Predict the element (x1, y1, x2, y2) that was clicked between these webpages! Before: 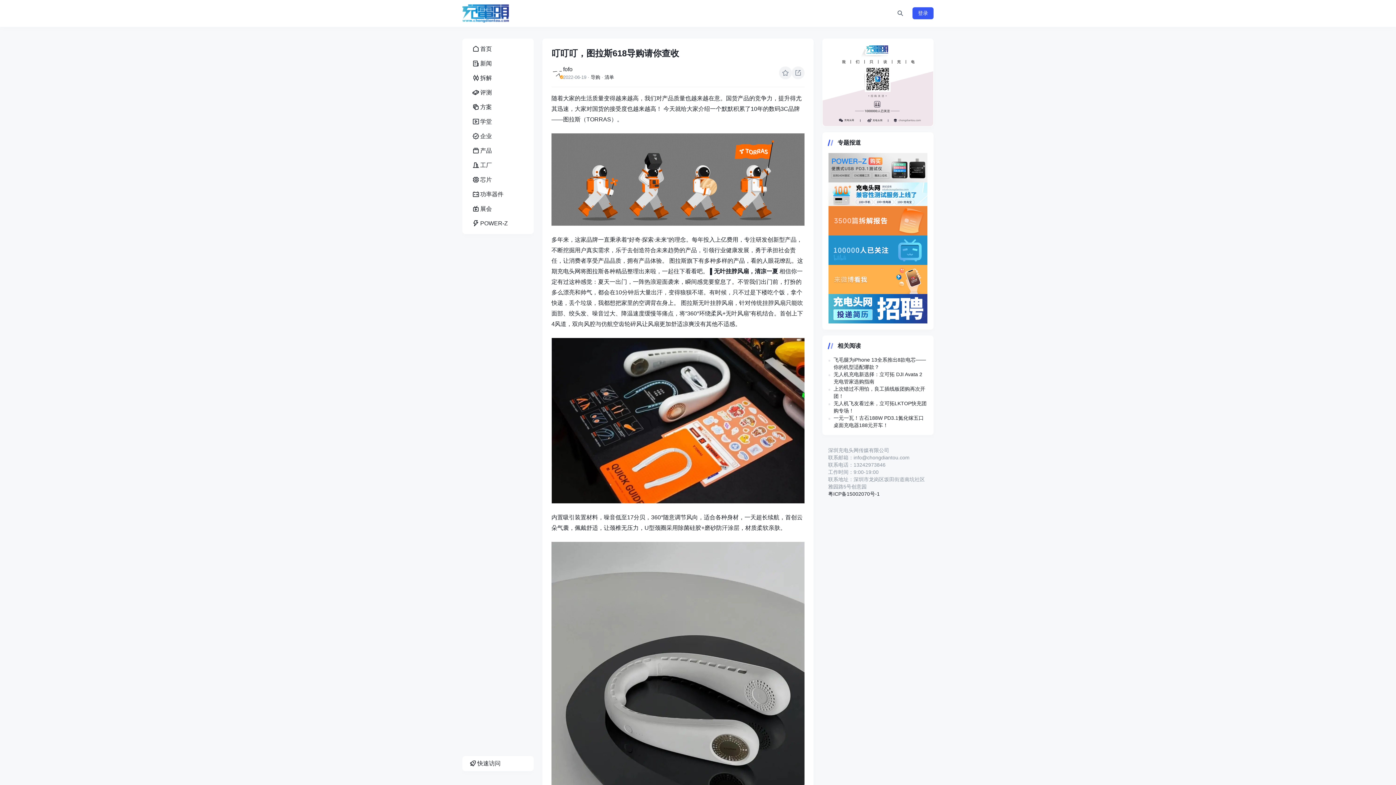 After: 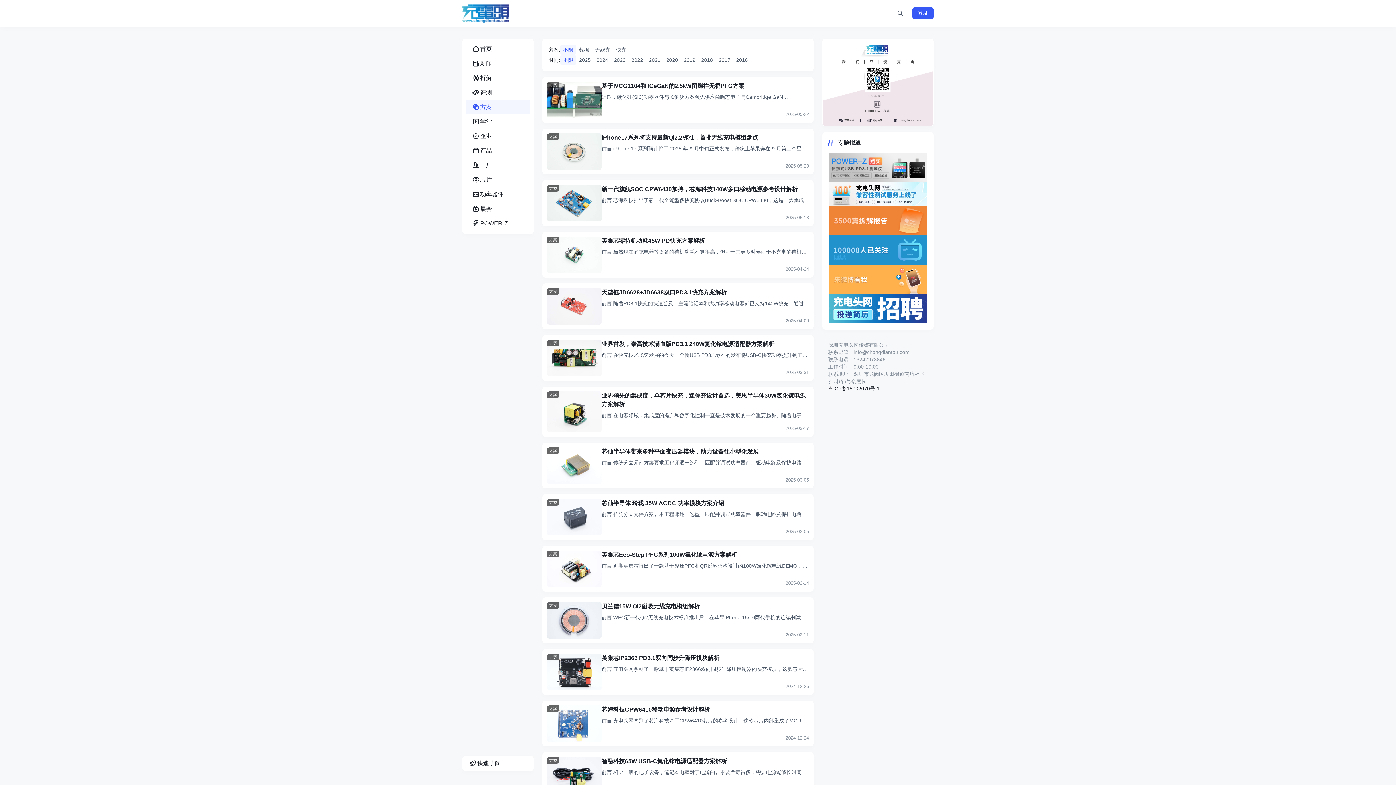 Action: bbox: (465, 99, 530, 114) label: 方案